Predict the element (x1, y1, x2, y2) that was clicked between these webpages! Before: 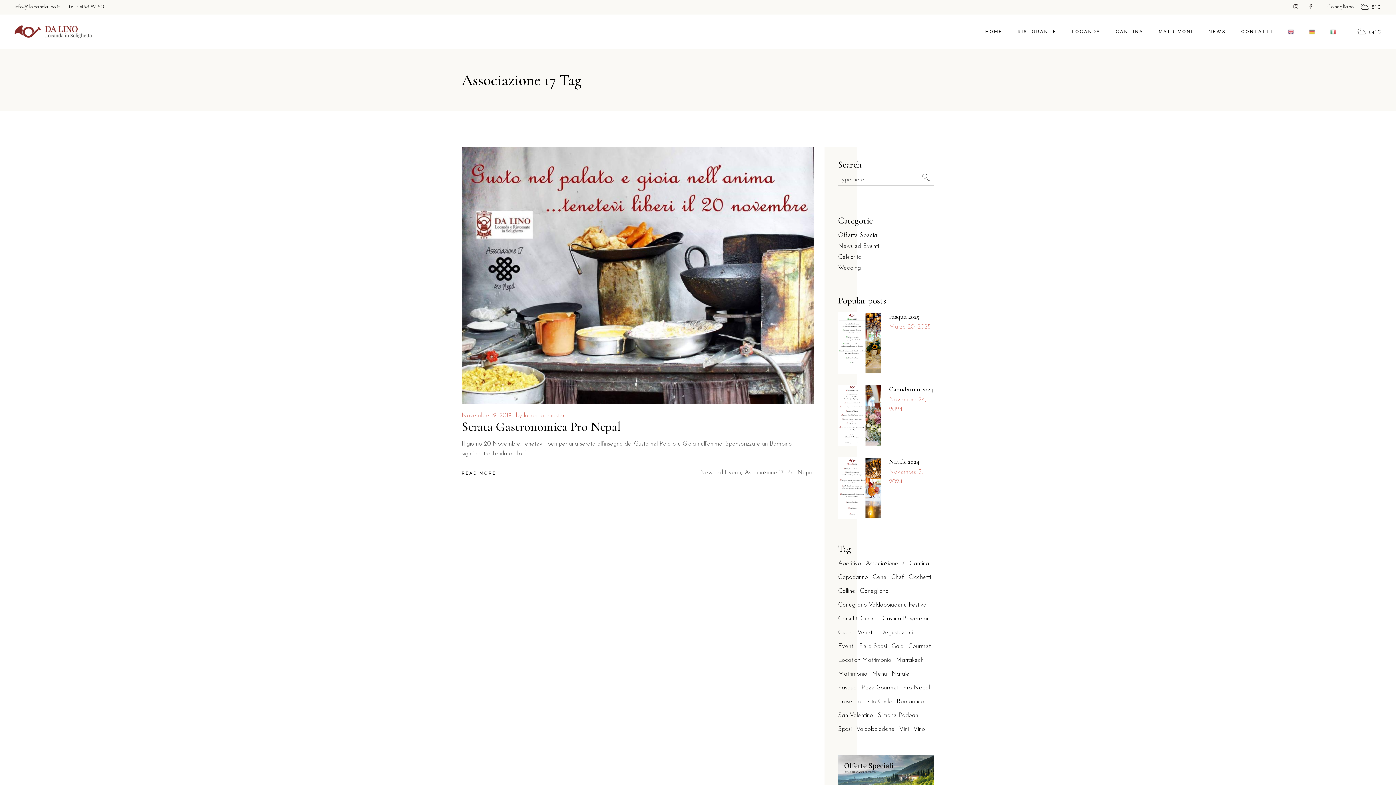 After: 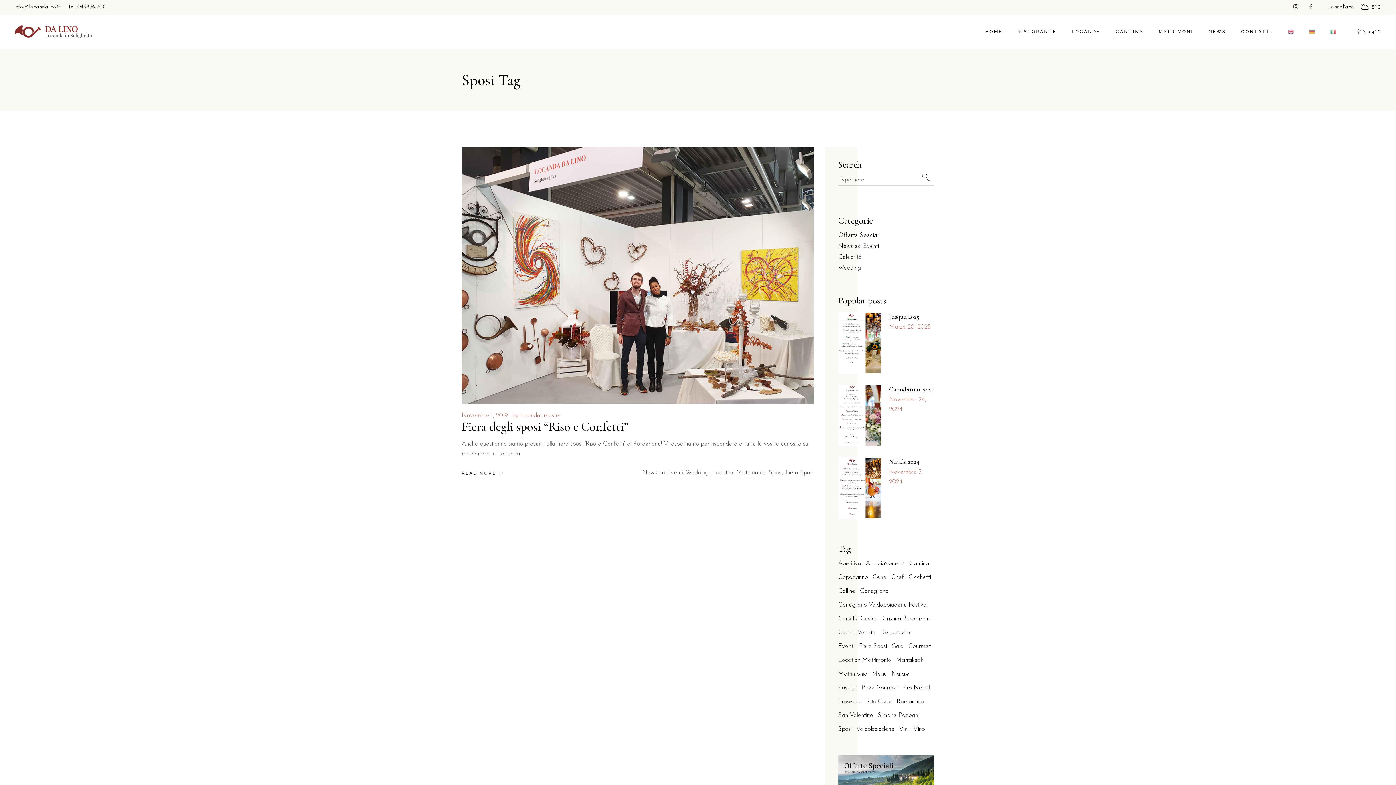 Action: label: Sposi (1 elemento ) bbox: (838, 724, 851, 734)